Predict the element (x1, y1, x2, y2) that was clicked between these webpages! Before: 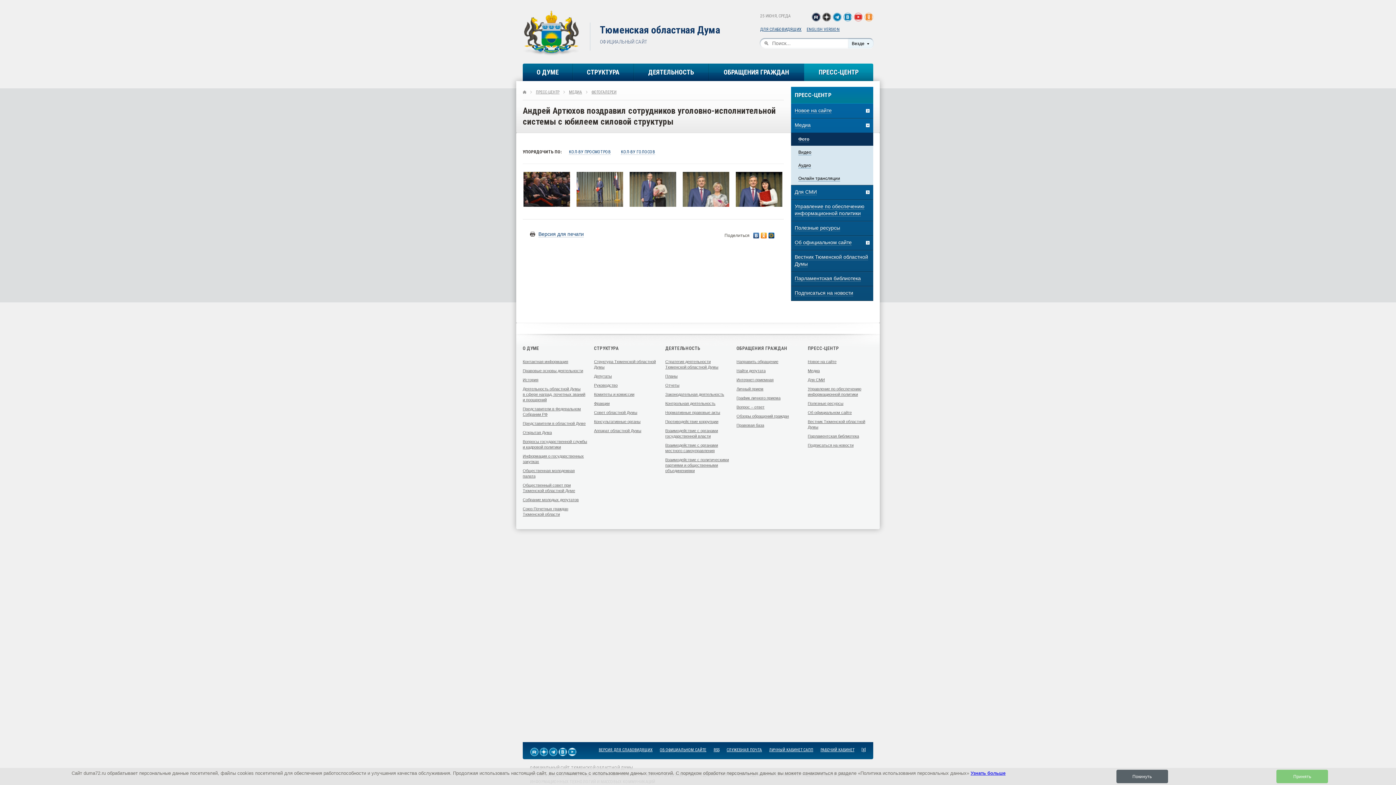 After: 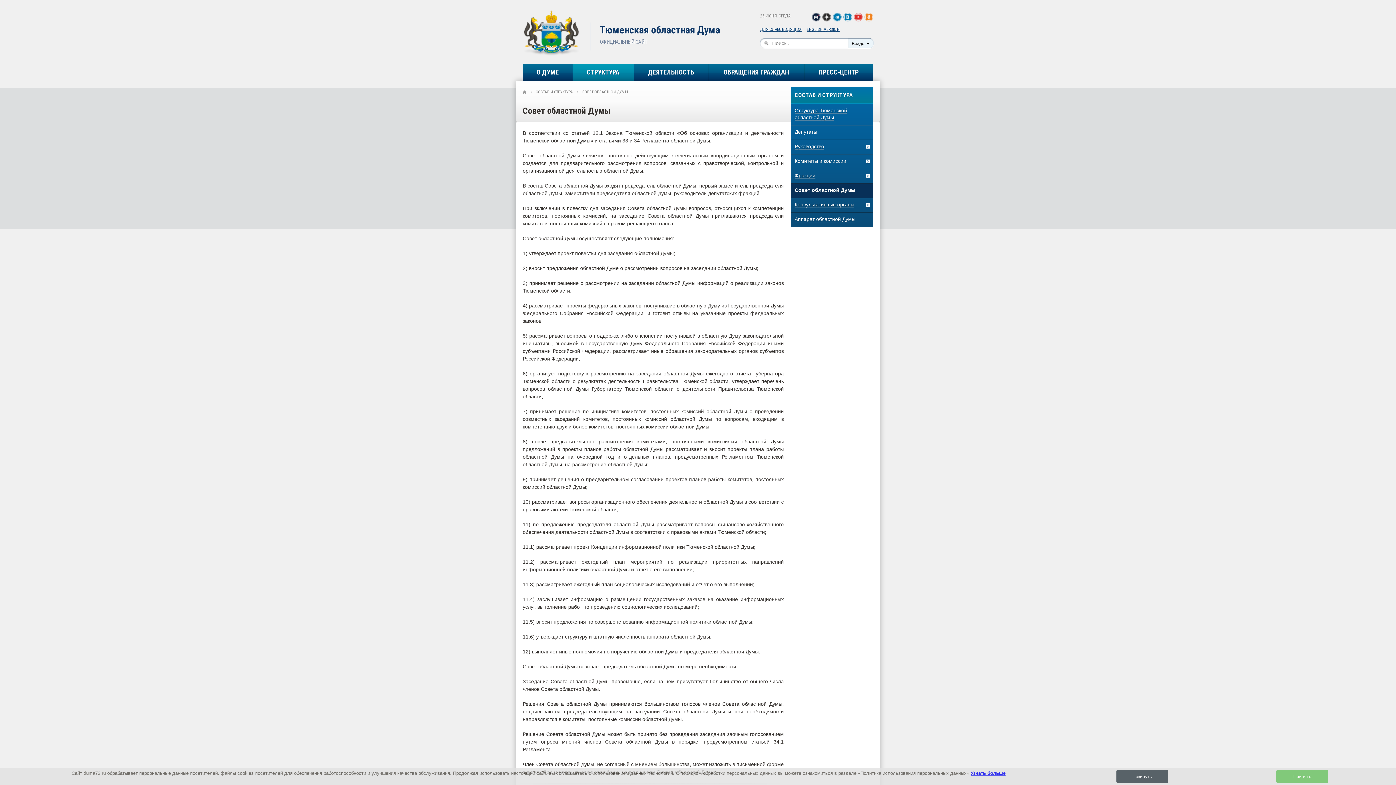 Action: bbox: (594, 410, 637, 414) label: Совет областной Думы